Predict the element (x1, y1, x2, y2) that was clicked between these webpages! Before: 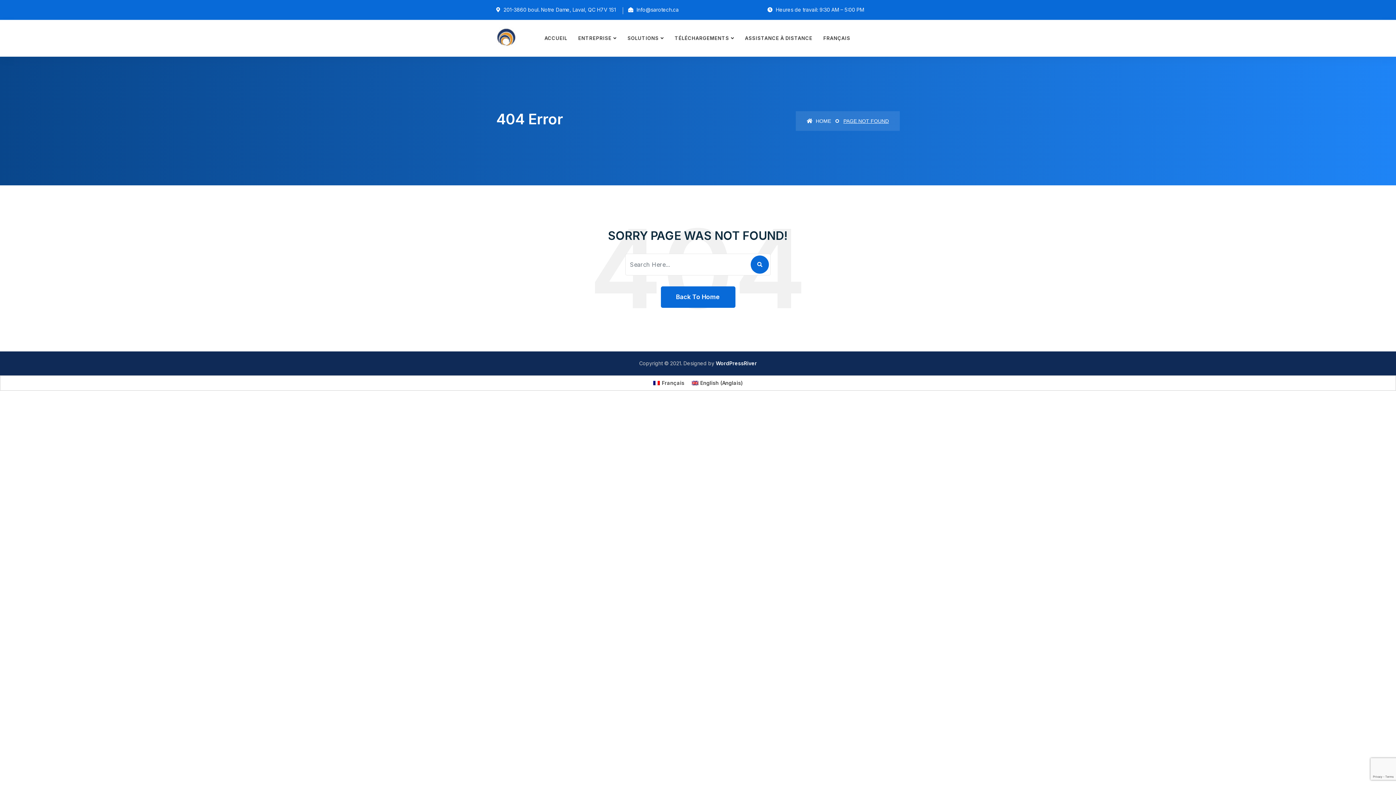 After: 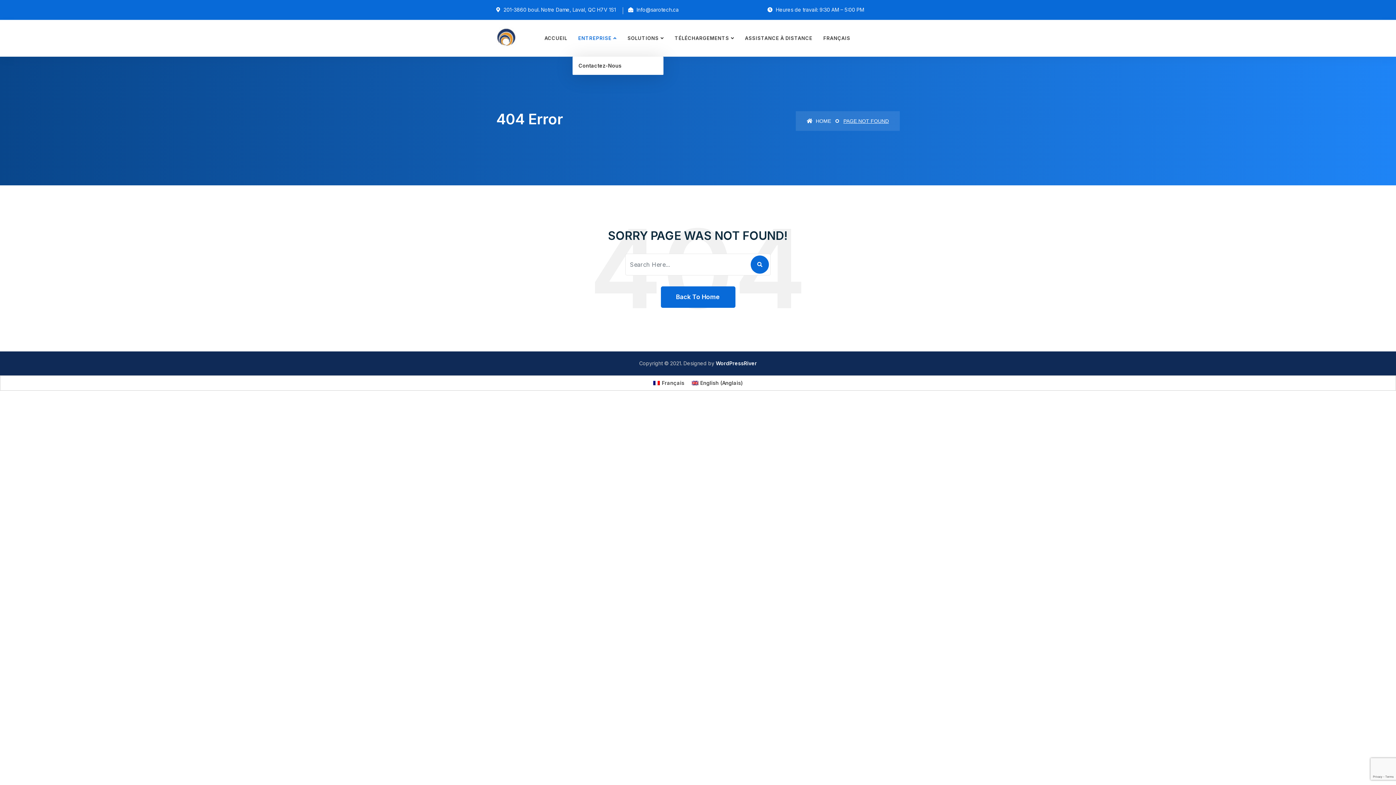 Action: bbox: (572, 20, 622, 56) label: ENTREPRISE